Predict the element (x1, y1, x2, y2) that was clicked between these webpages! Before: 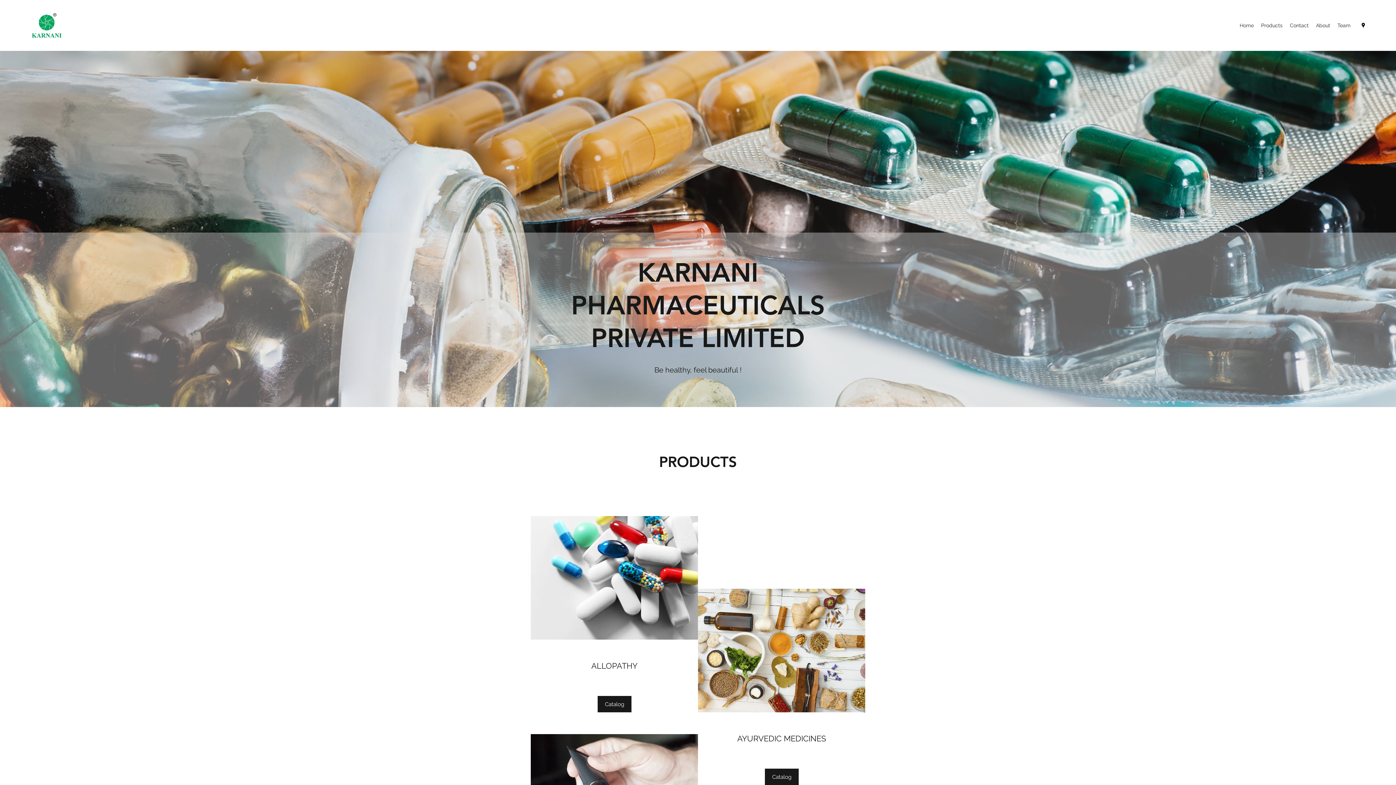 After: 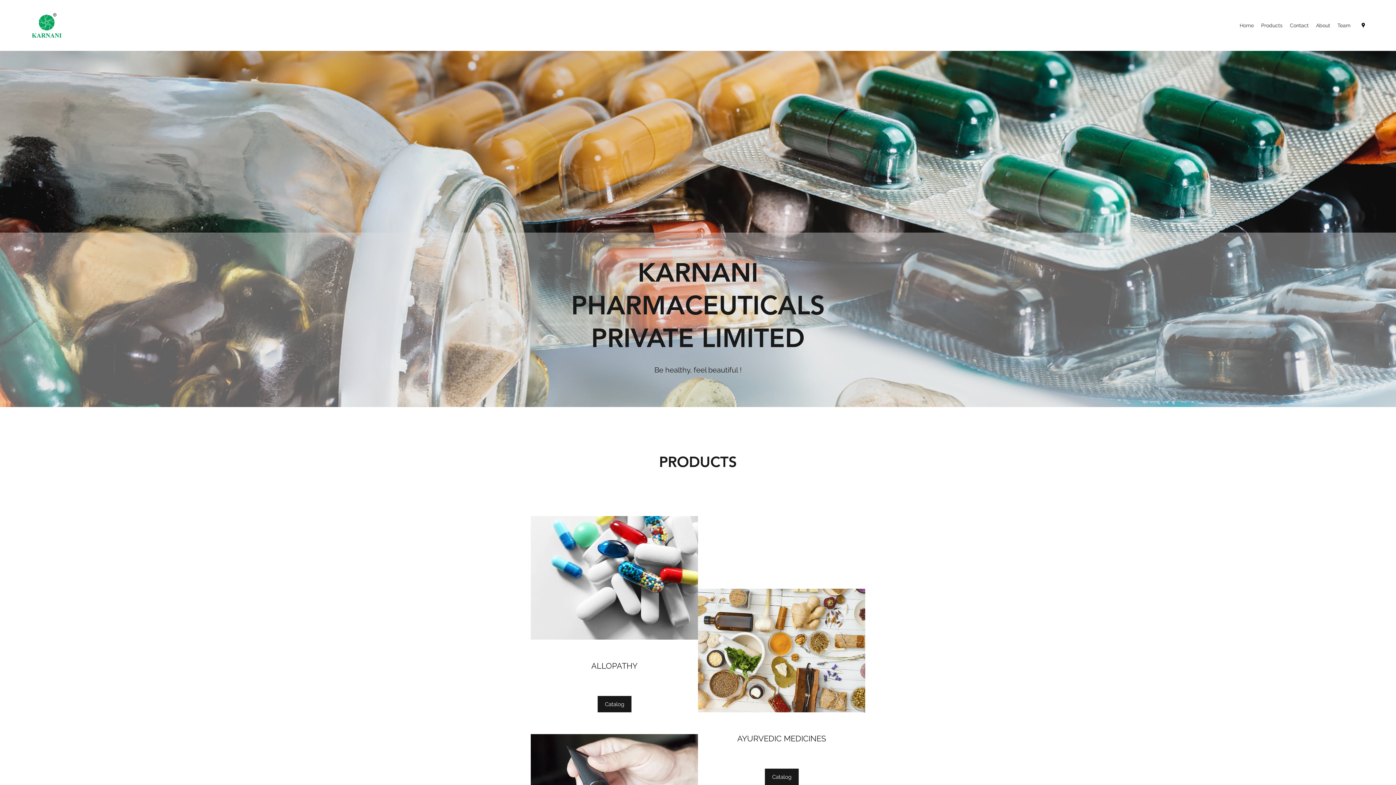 Action: label: Products bbox: (1257, 20, 1286, 30)